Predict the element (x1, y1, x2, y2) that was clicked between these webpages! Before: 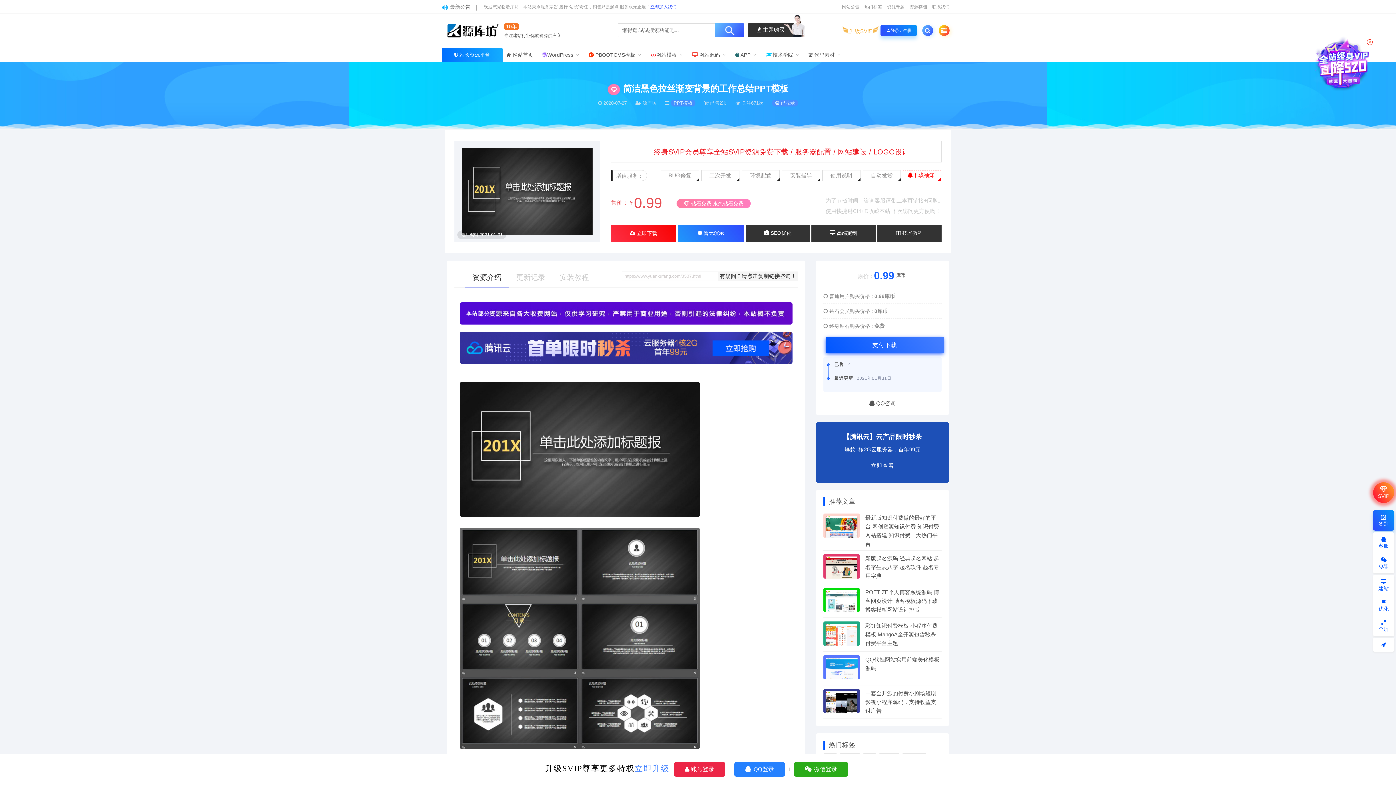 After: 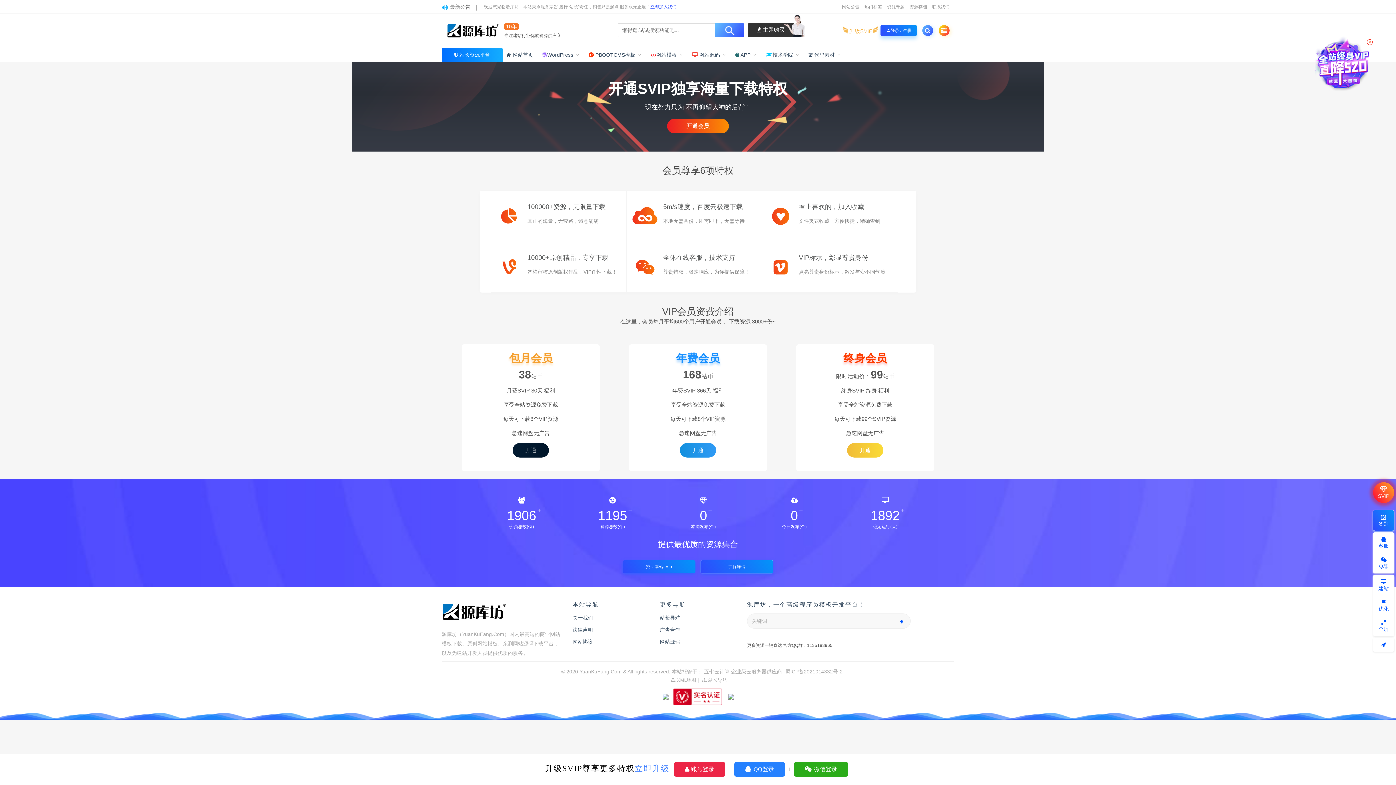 Action: label: 升级SVIP bbox: (849, 24, 873, 36)